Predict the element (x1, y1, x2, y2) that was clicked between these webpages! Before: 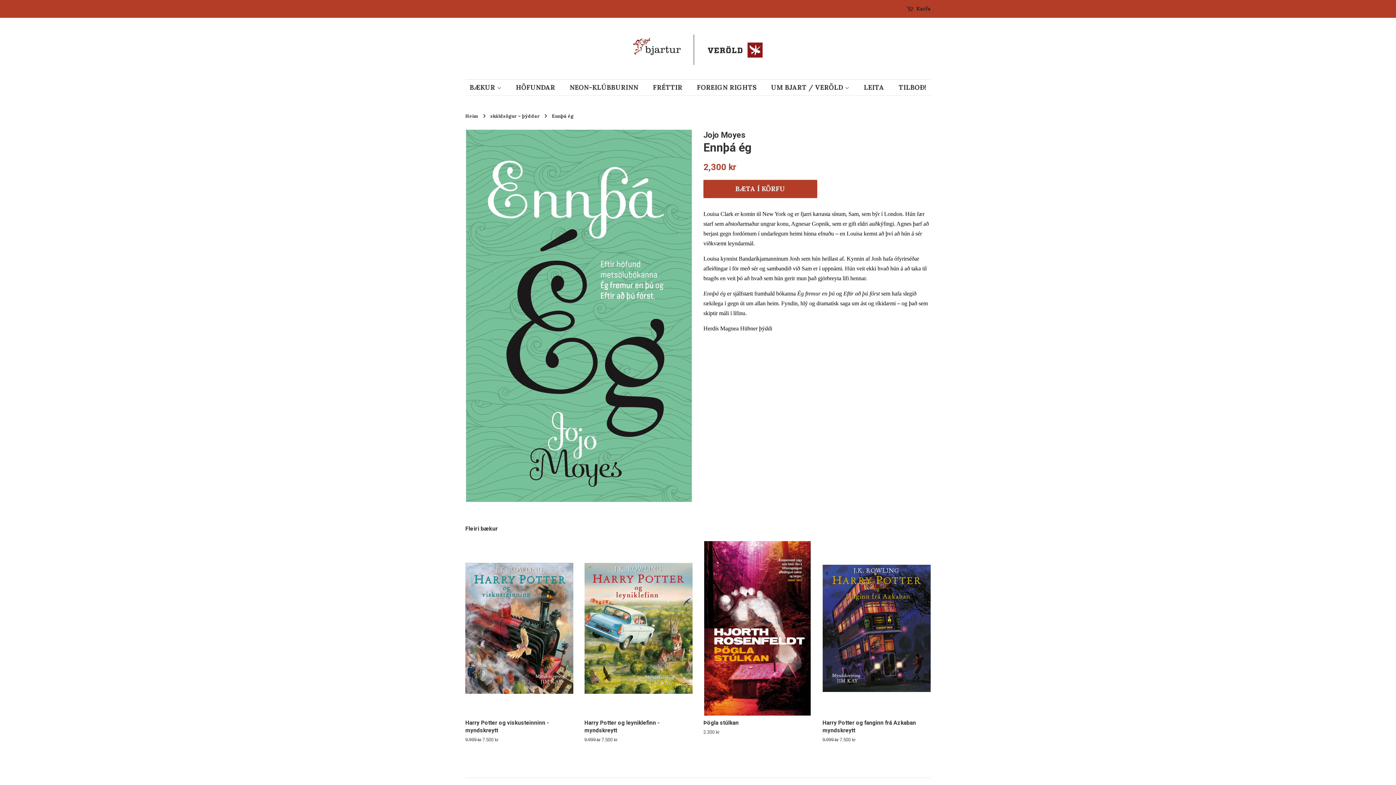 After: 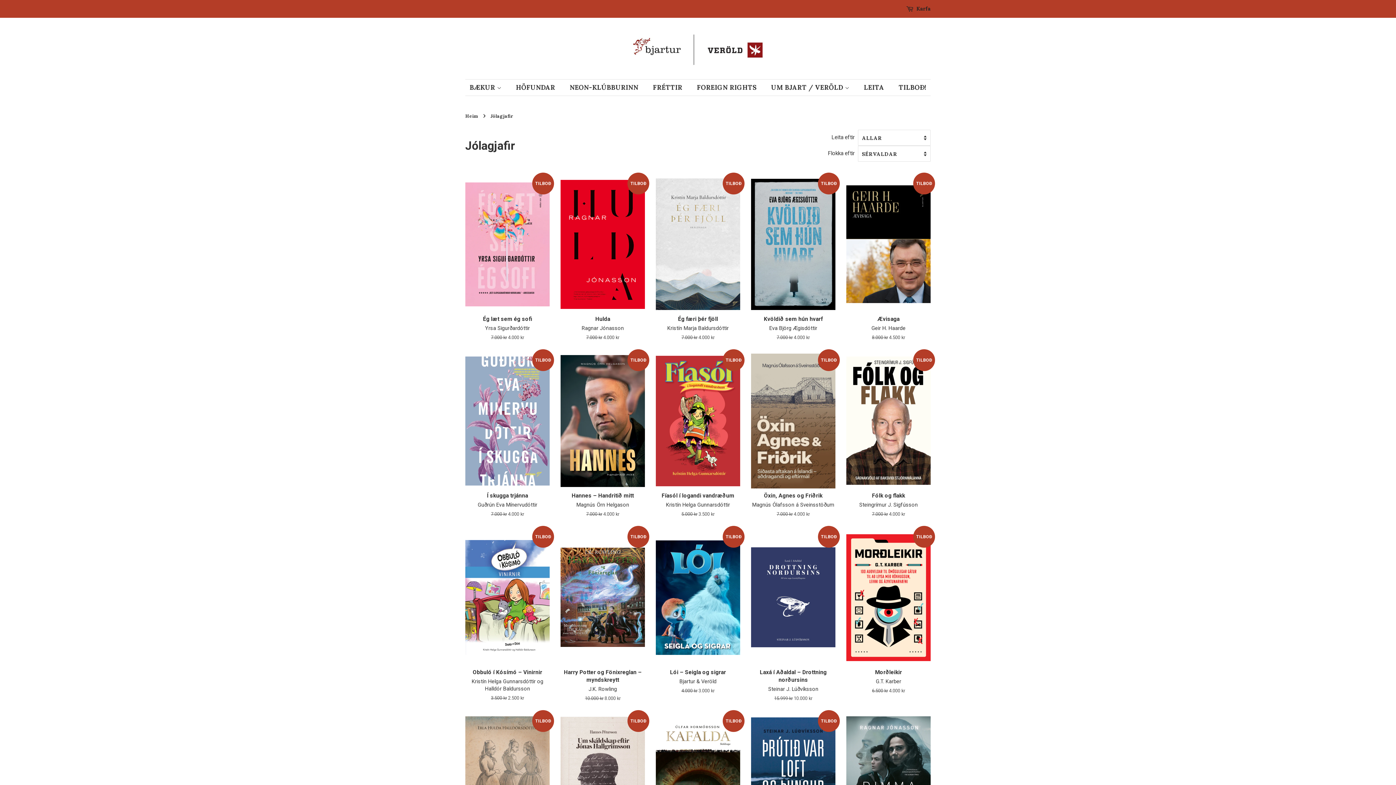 Action: label: TILBOÐ! bbox: (893, 79, 926, 95)